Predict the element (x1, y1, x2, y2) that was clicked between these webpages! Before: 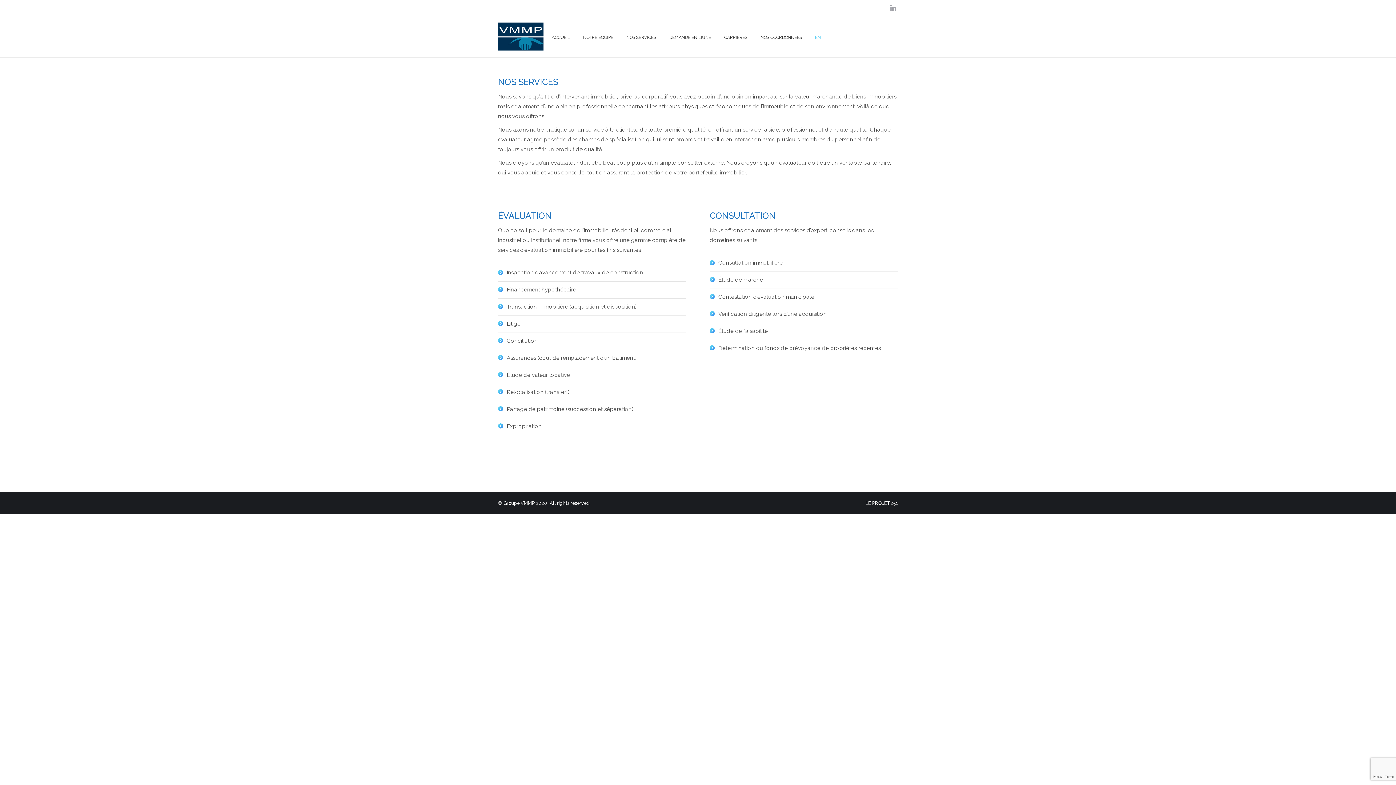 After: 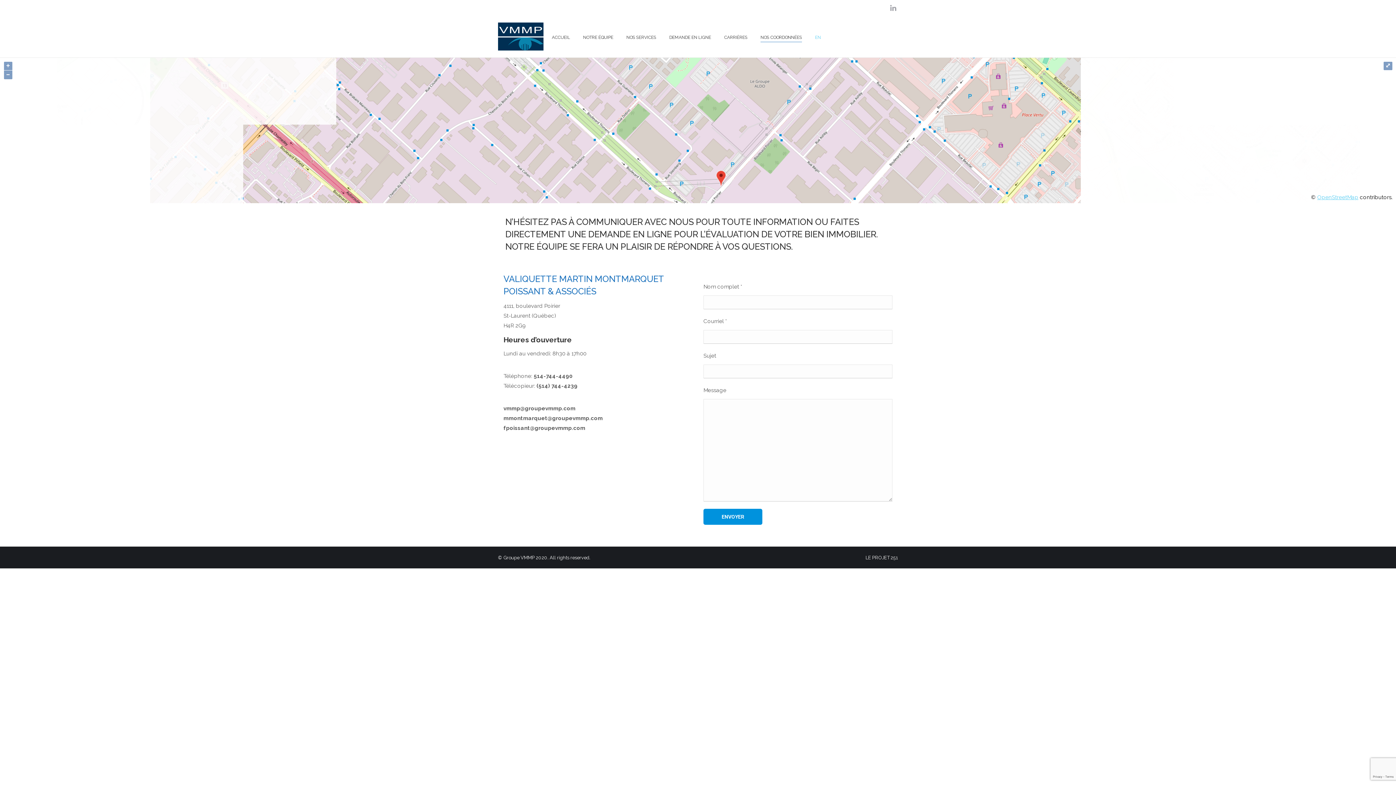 Action: bbox: (759, 24, 803, 50) label: NOS COORDONNÉES